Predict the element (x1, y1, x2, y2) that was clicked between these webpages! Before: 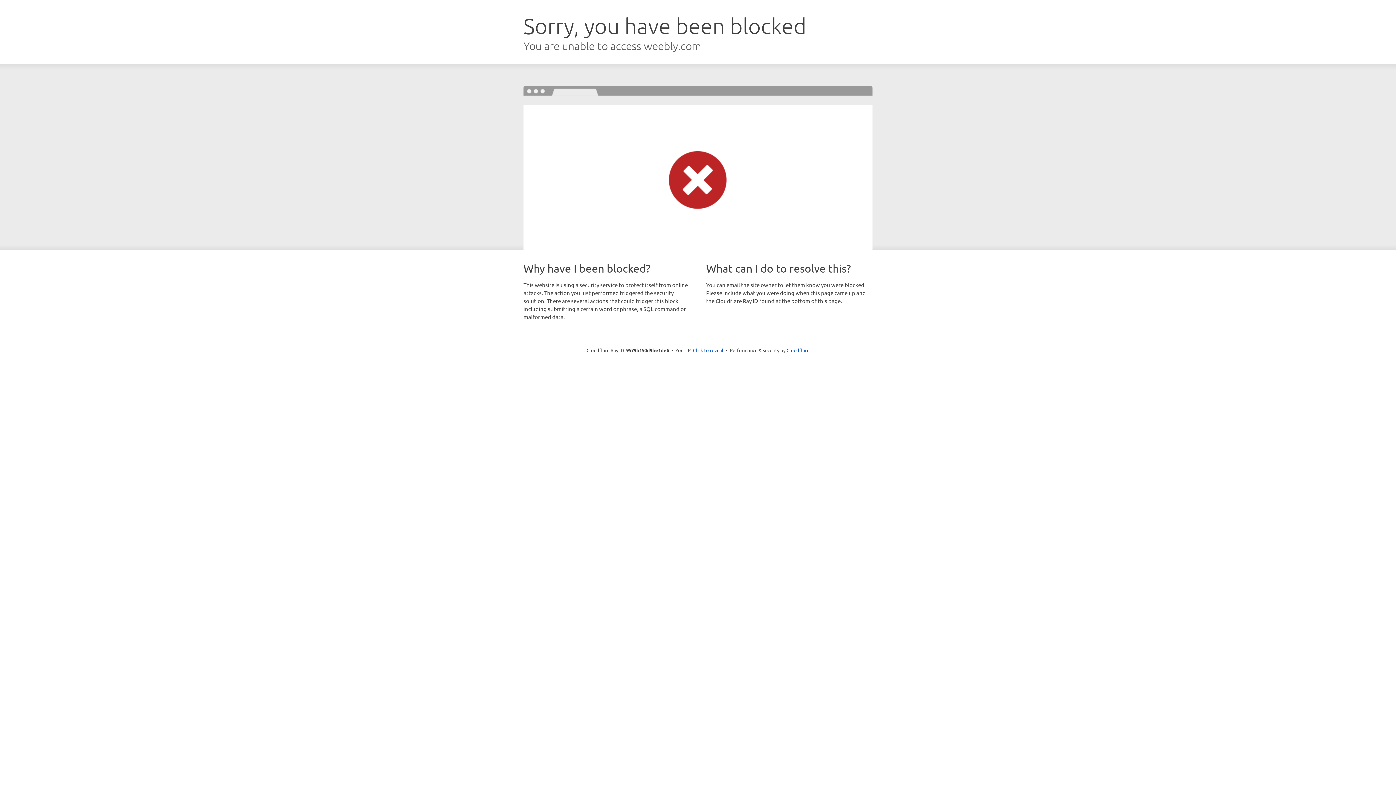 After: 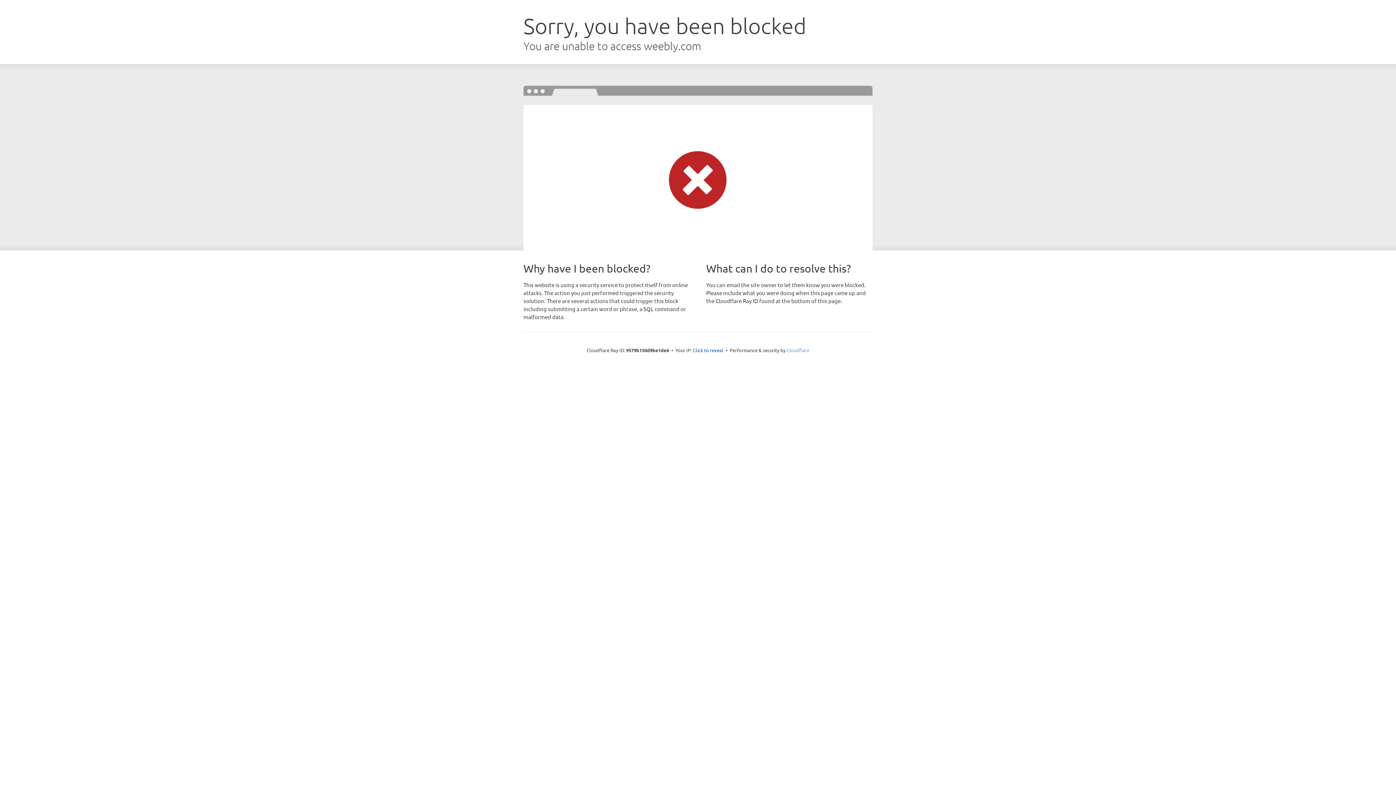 Action: label: Cloudflare bbox: (786, 347, 809, 353)